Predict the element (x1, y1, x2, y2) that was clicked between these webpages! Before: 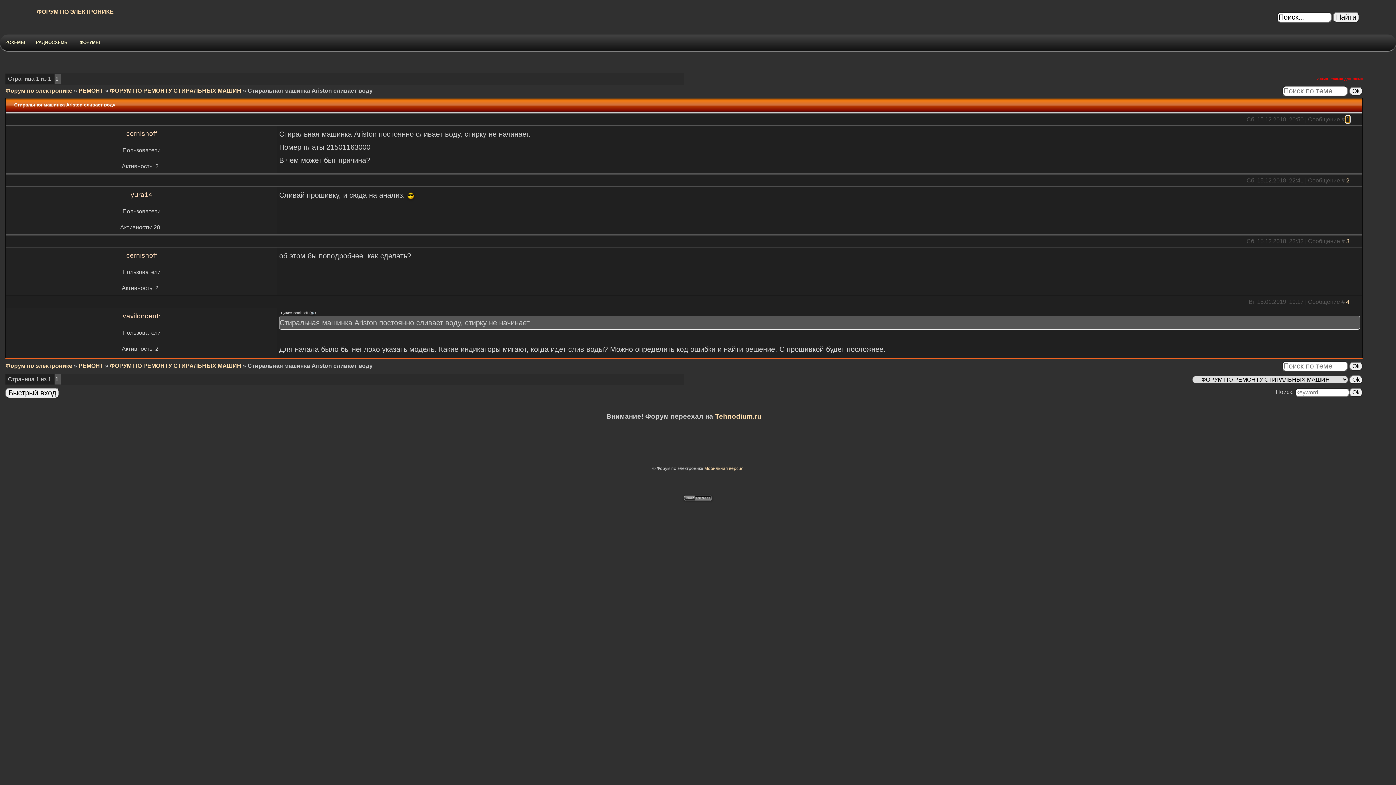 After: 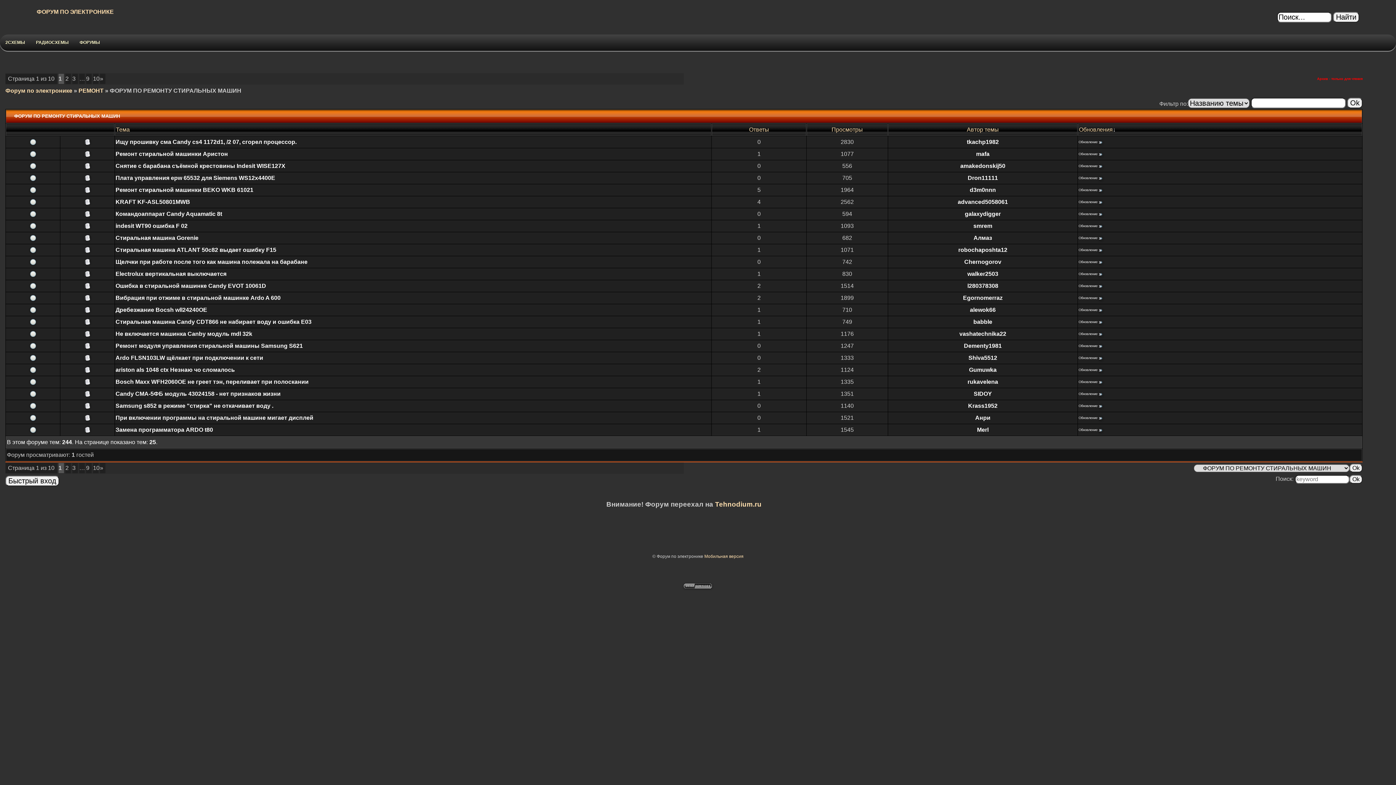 Action: label: ФОРУМ ПО РЕМОНТУ СТИРАЛЬНЫХ МАШИН bbox: (109, 362, 241, 369)